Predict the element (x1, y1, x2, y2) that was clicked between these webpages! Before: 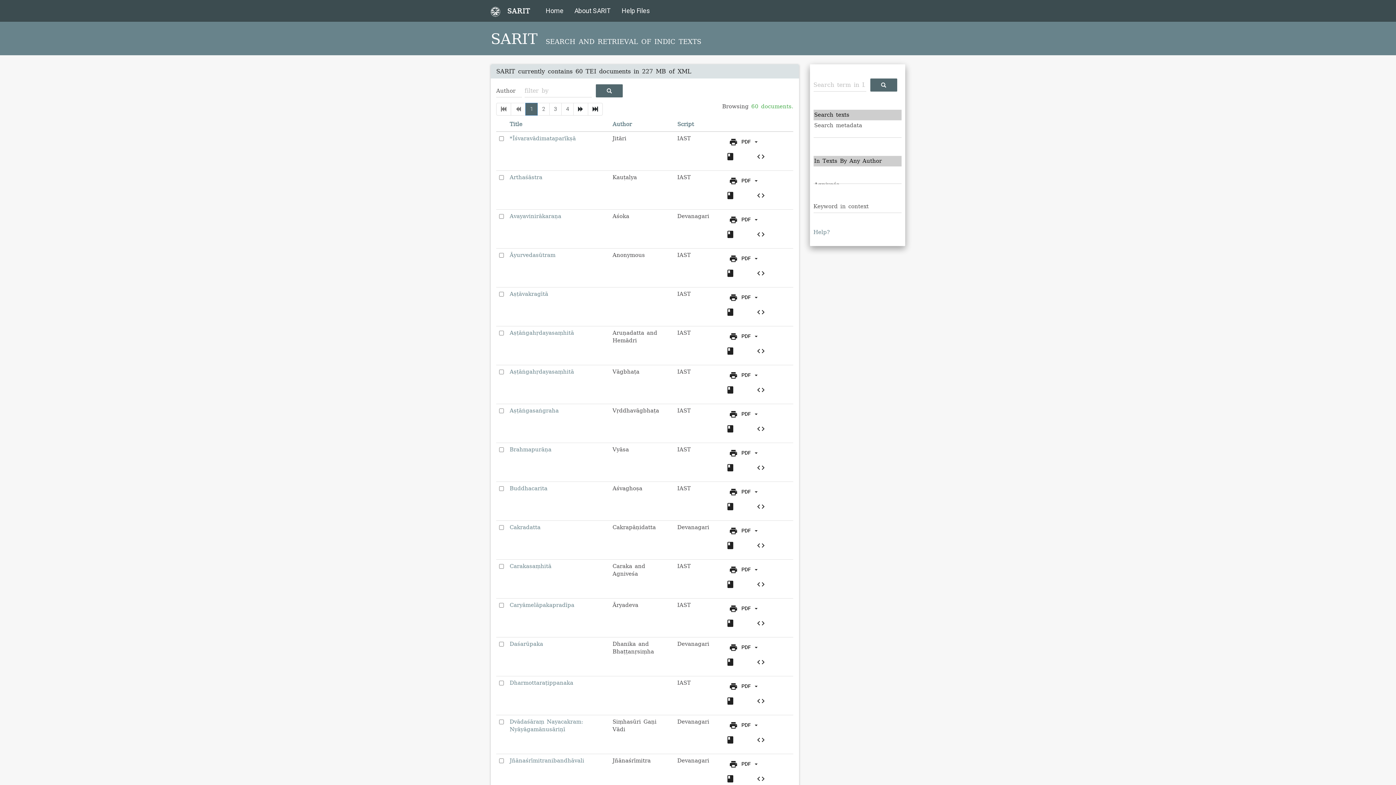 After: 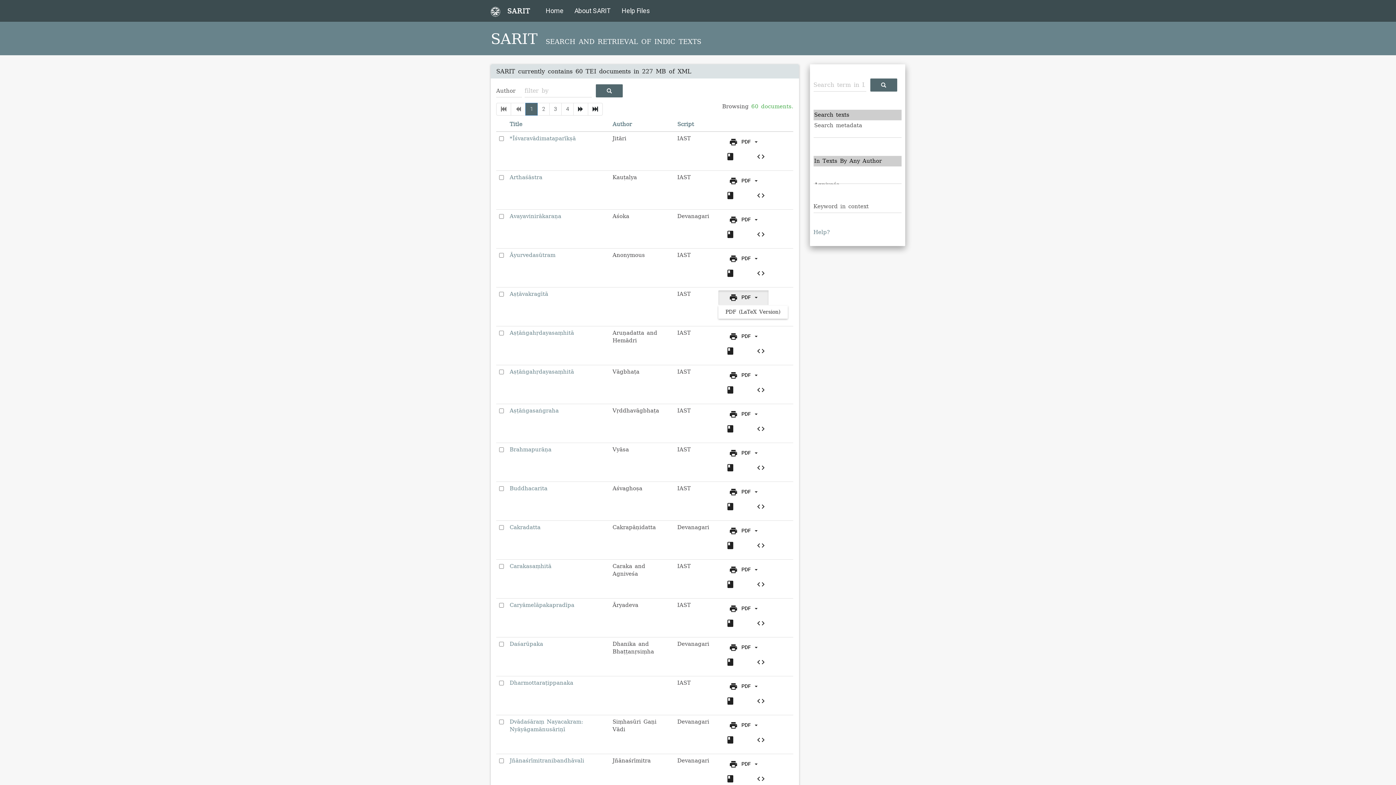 Action: label: print PDF  bbox: (718, 290, 768, 305)